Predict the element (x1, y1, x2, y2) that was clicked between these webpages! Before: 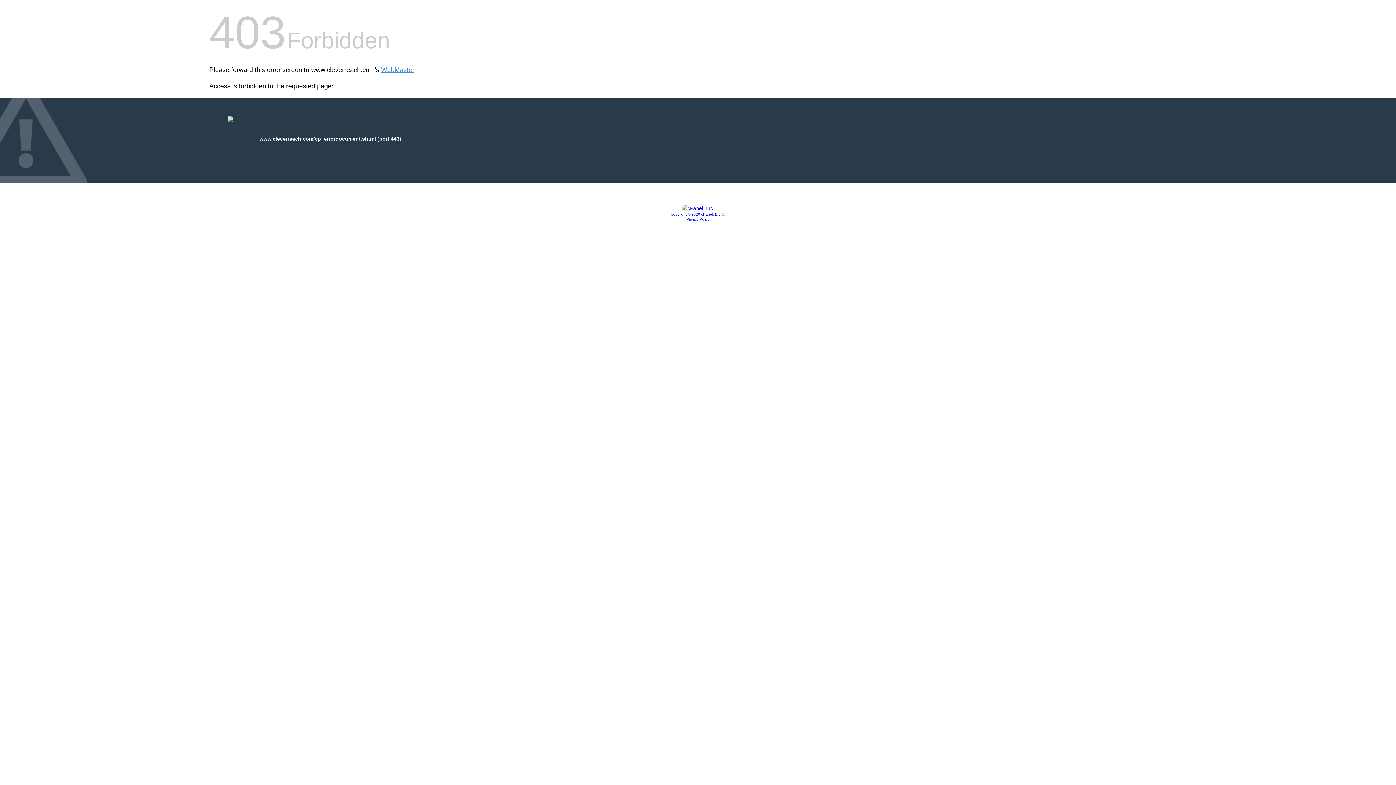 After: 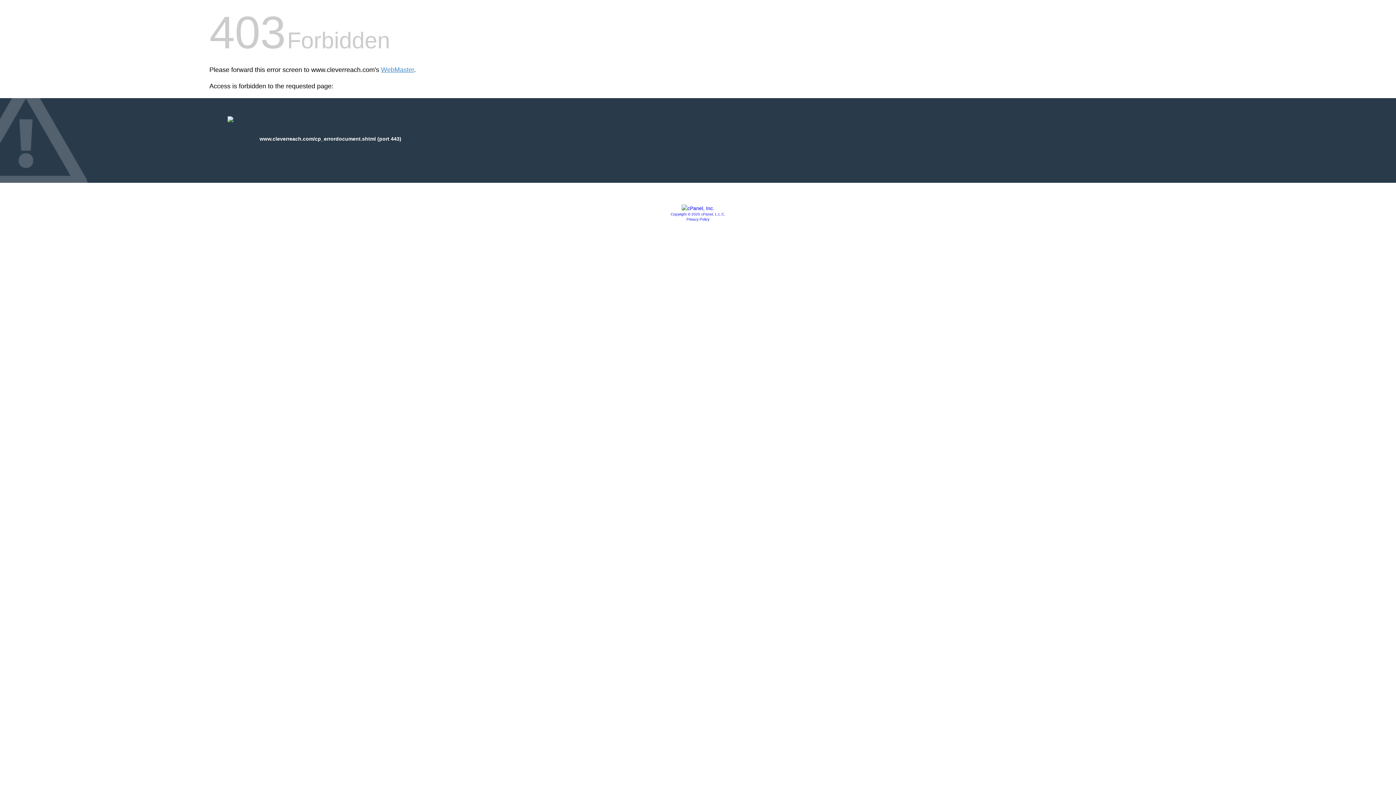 Action: label: Copyright © 2020 cPanel, L.L.C. bbox: (670, 212, 725, 216)